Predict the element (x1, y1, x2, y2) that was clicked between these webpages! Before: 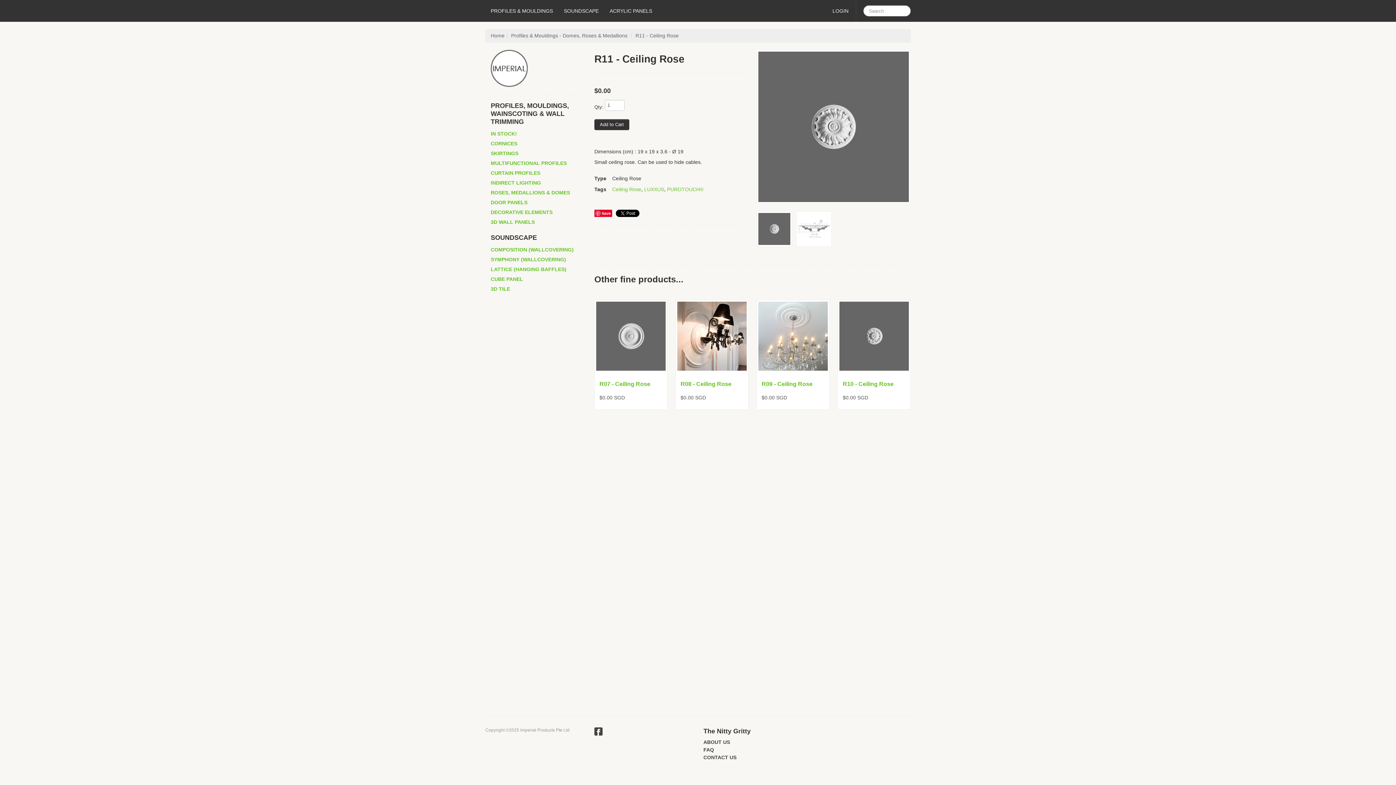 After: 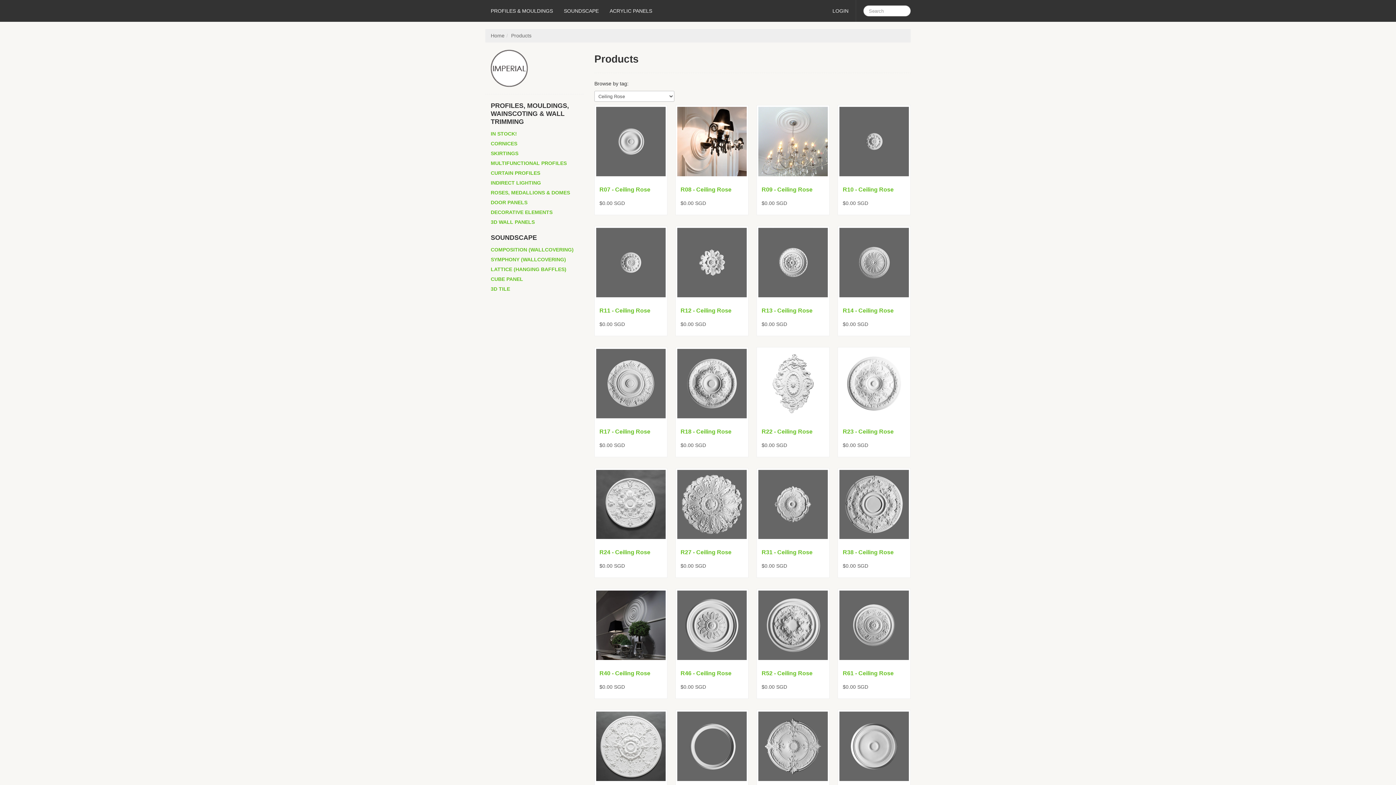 Action: bbox: (612, 186, 641, 192) label: Ceiling Rose